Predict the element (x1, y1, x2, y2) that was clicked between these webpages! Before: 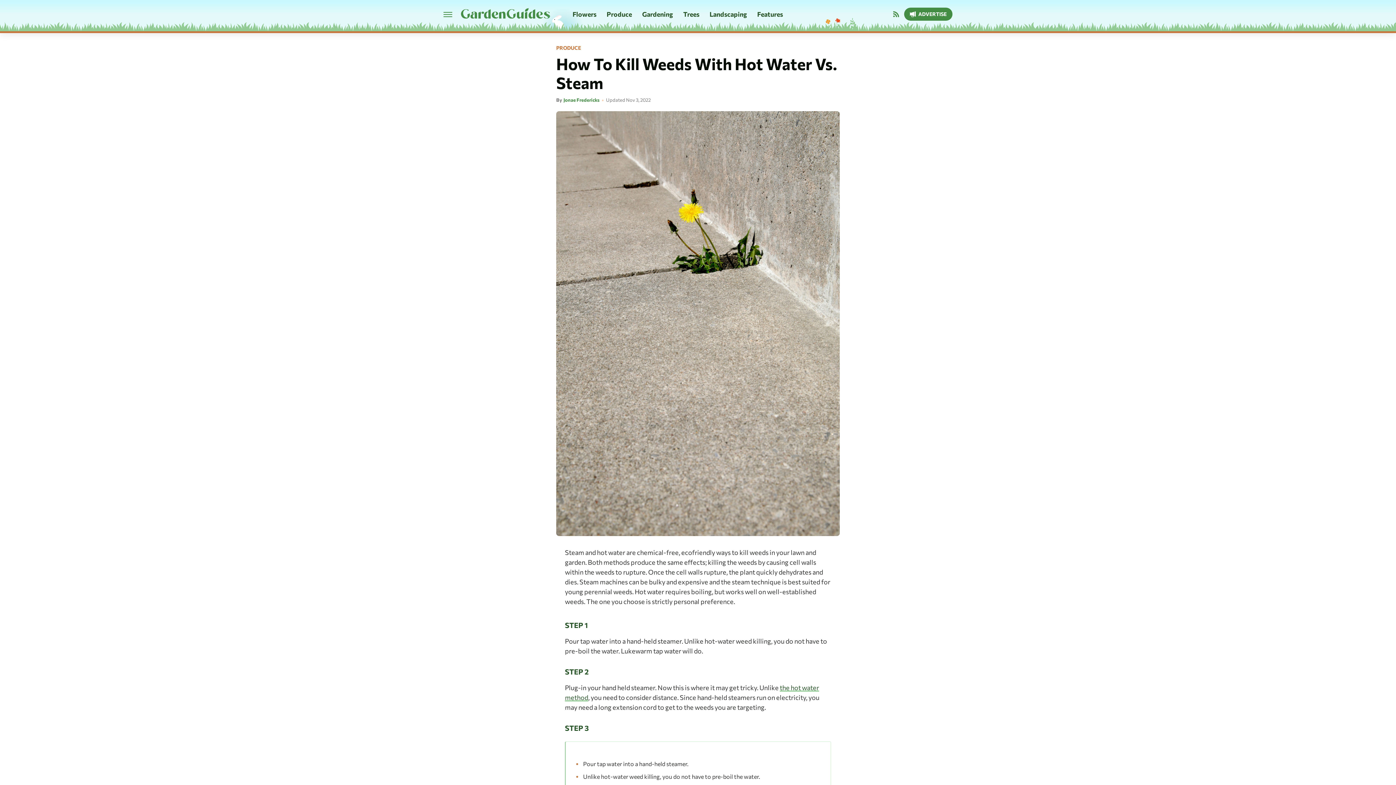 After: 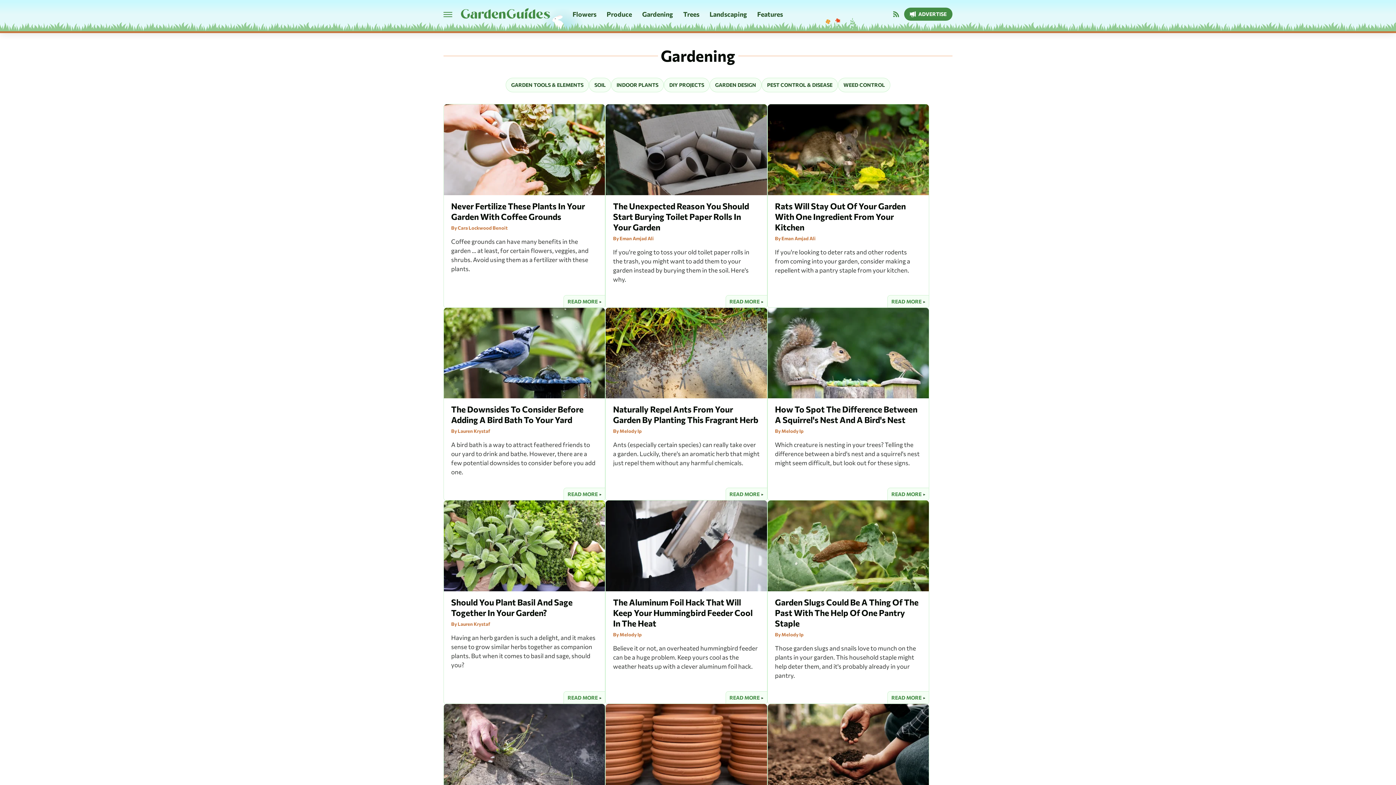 Action: label: Gardening bbox: (642, 0, 673, 28)